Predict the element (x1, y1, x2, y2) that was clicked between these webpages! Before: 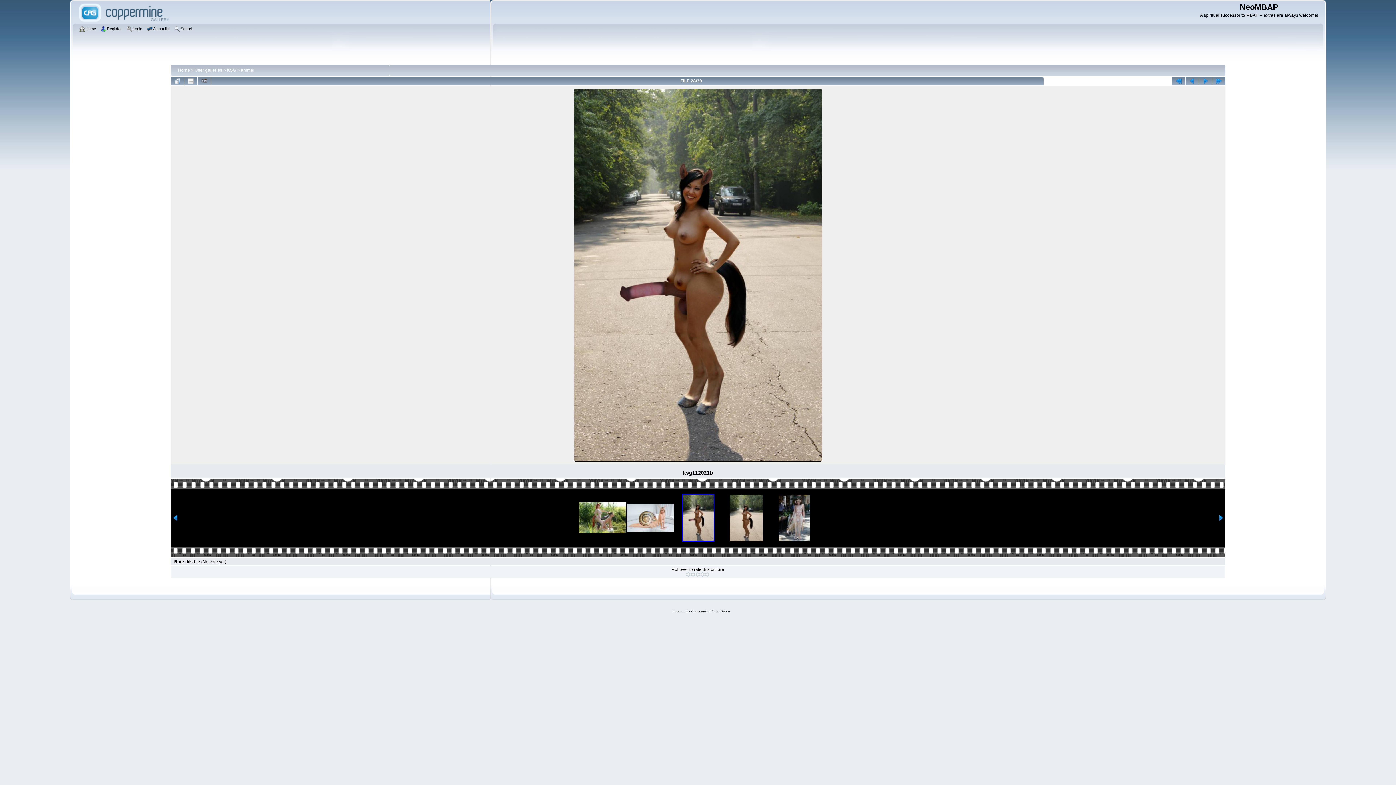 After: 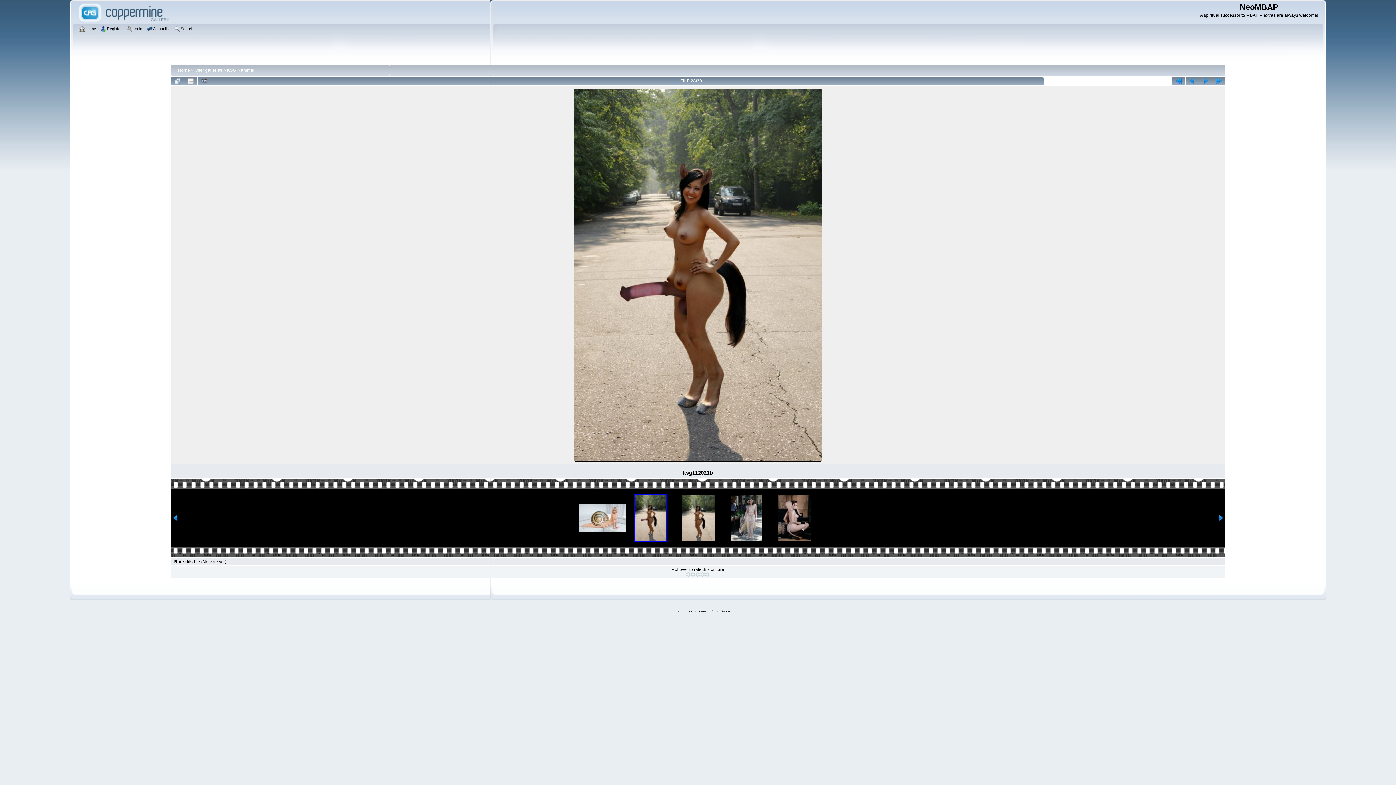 Action: bbox: (1218, 517, 1223, 522)